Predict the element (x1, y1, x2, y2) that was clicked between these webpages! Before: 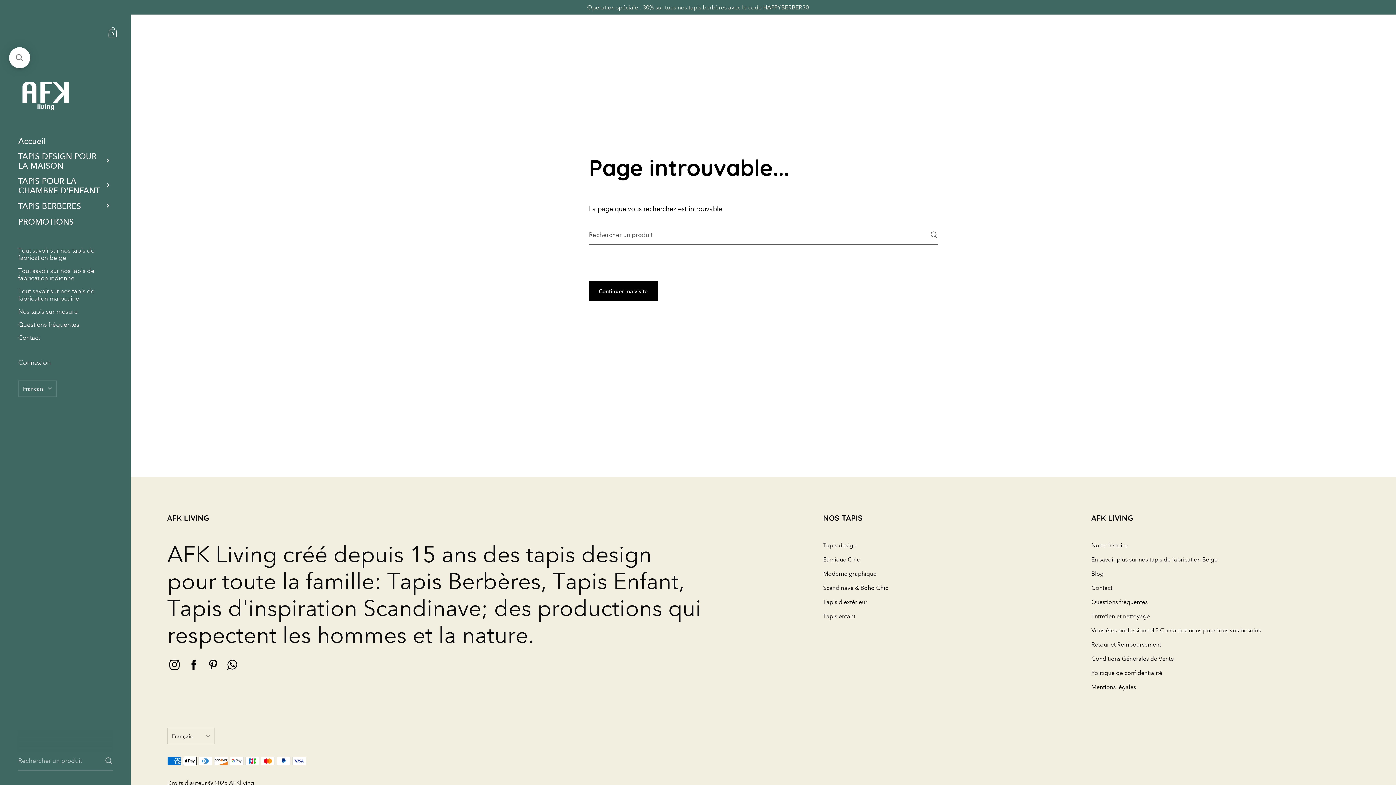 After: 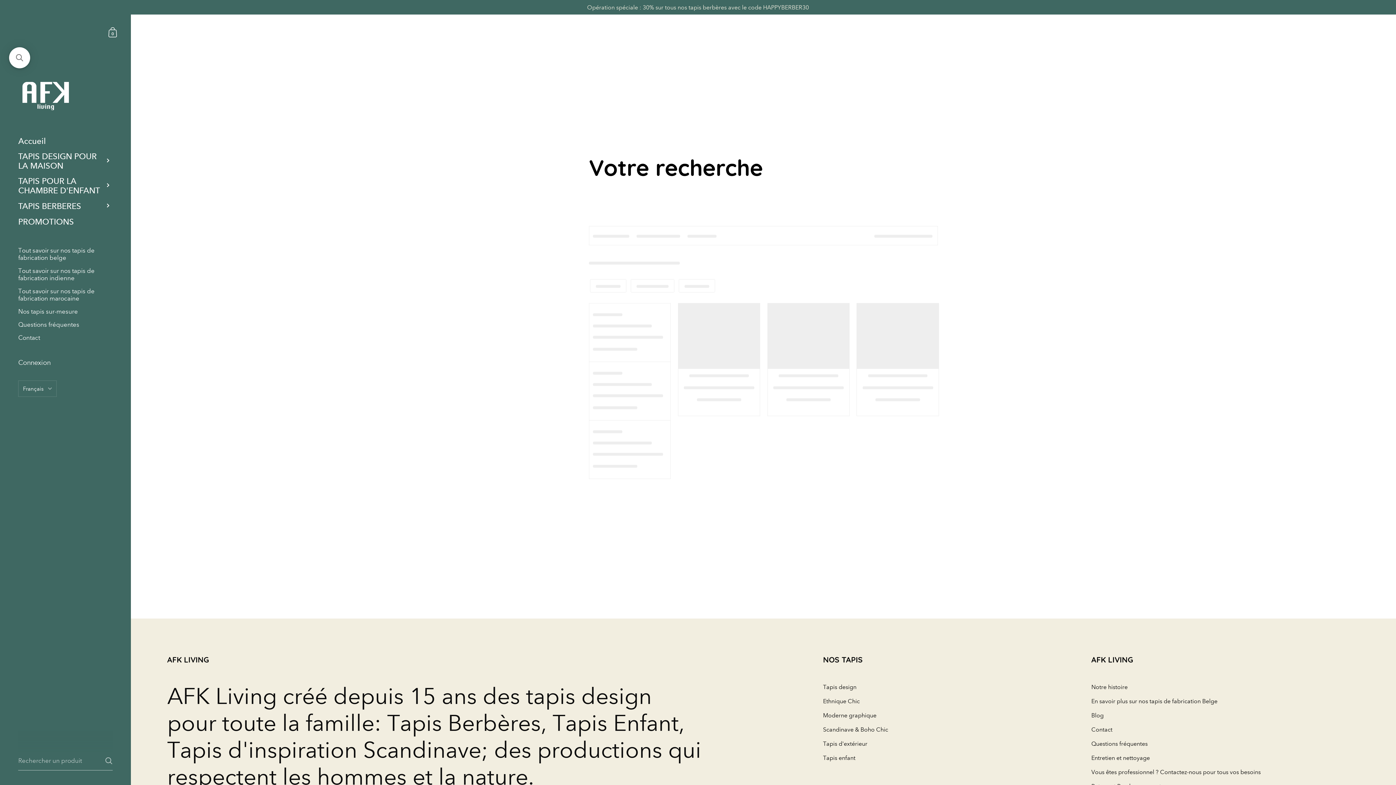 Action: bbox: (930, 231, 938, 238) label: Envoyer